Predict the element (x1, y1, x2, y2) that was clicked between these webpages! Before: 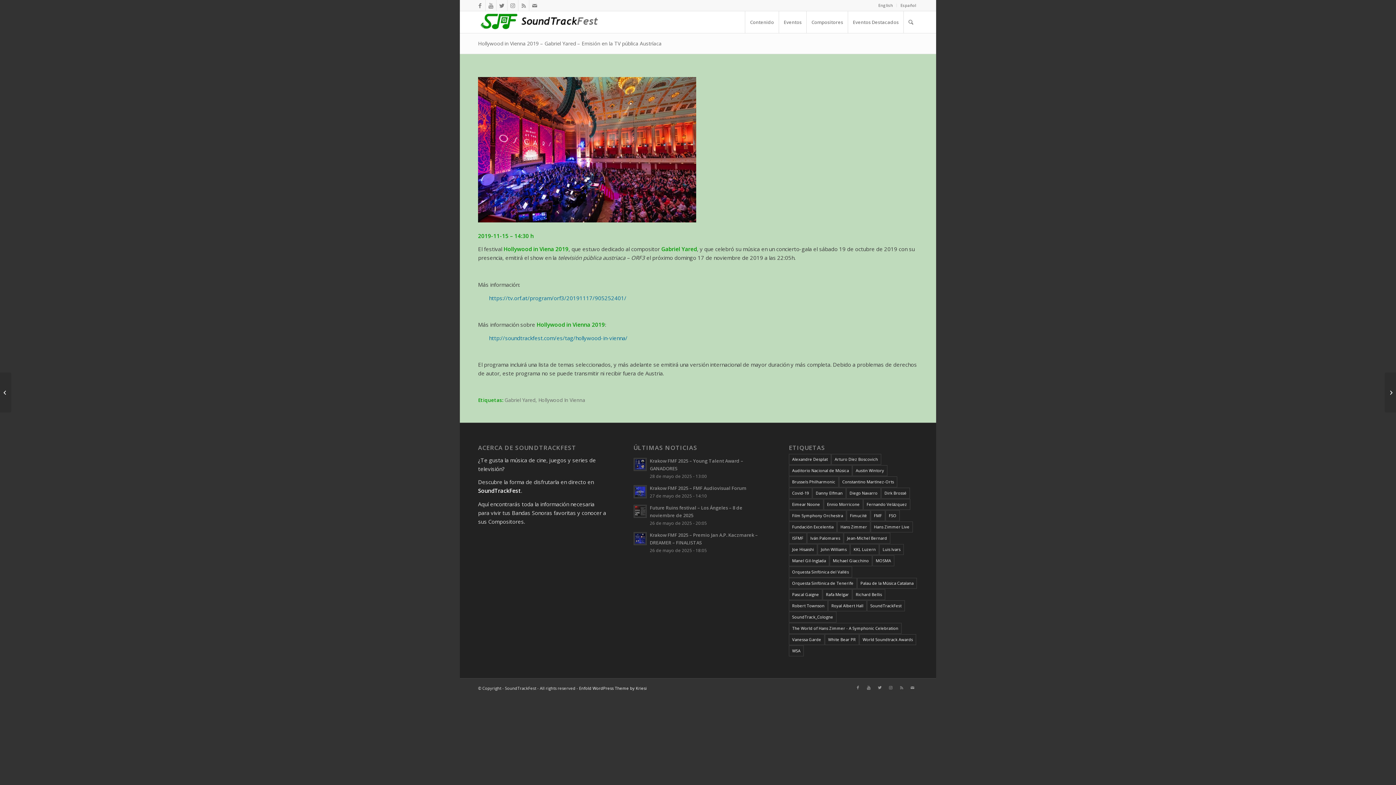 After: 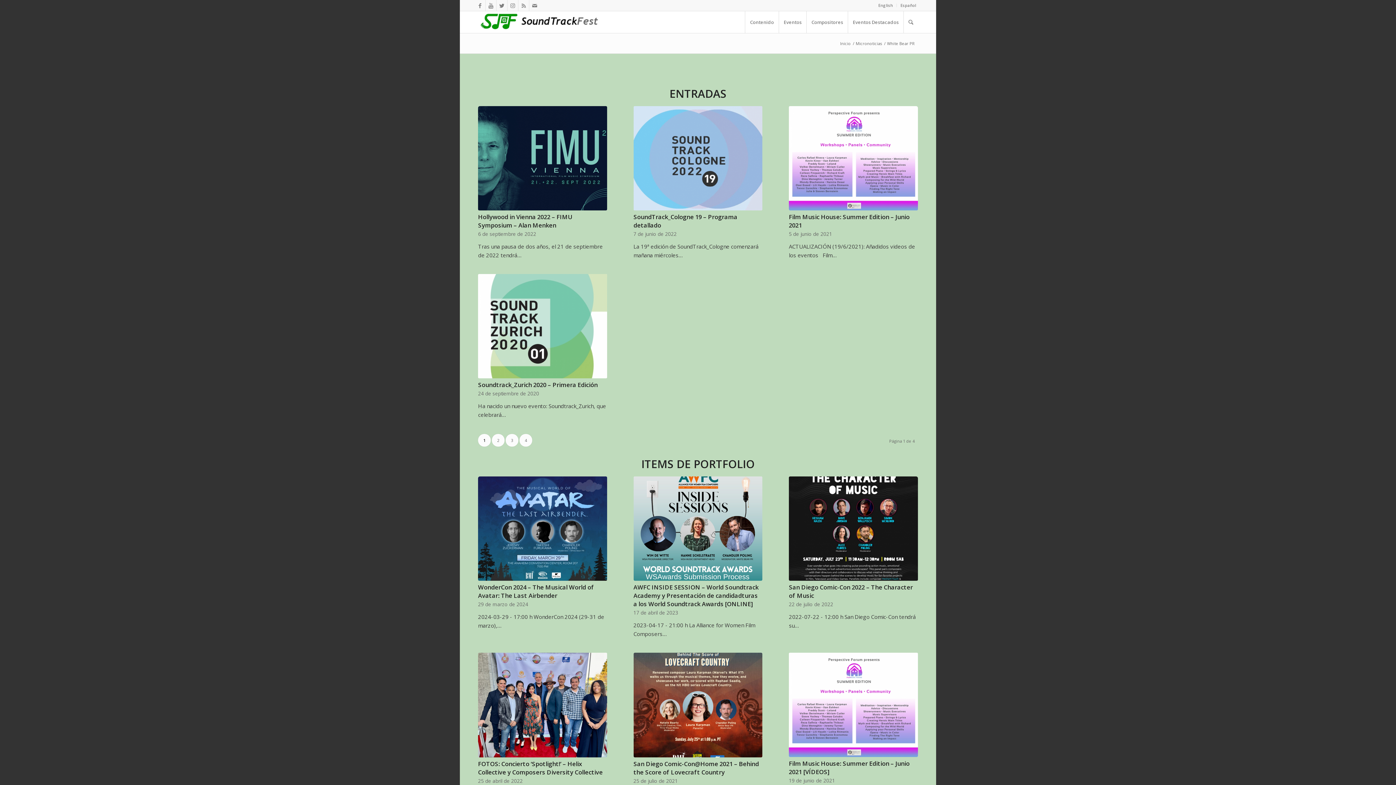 Action: label: White Bear PR (48 elementos) bbox: (825, 634, 859, 645)